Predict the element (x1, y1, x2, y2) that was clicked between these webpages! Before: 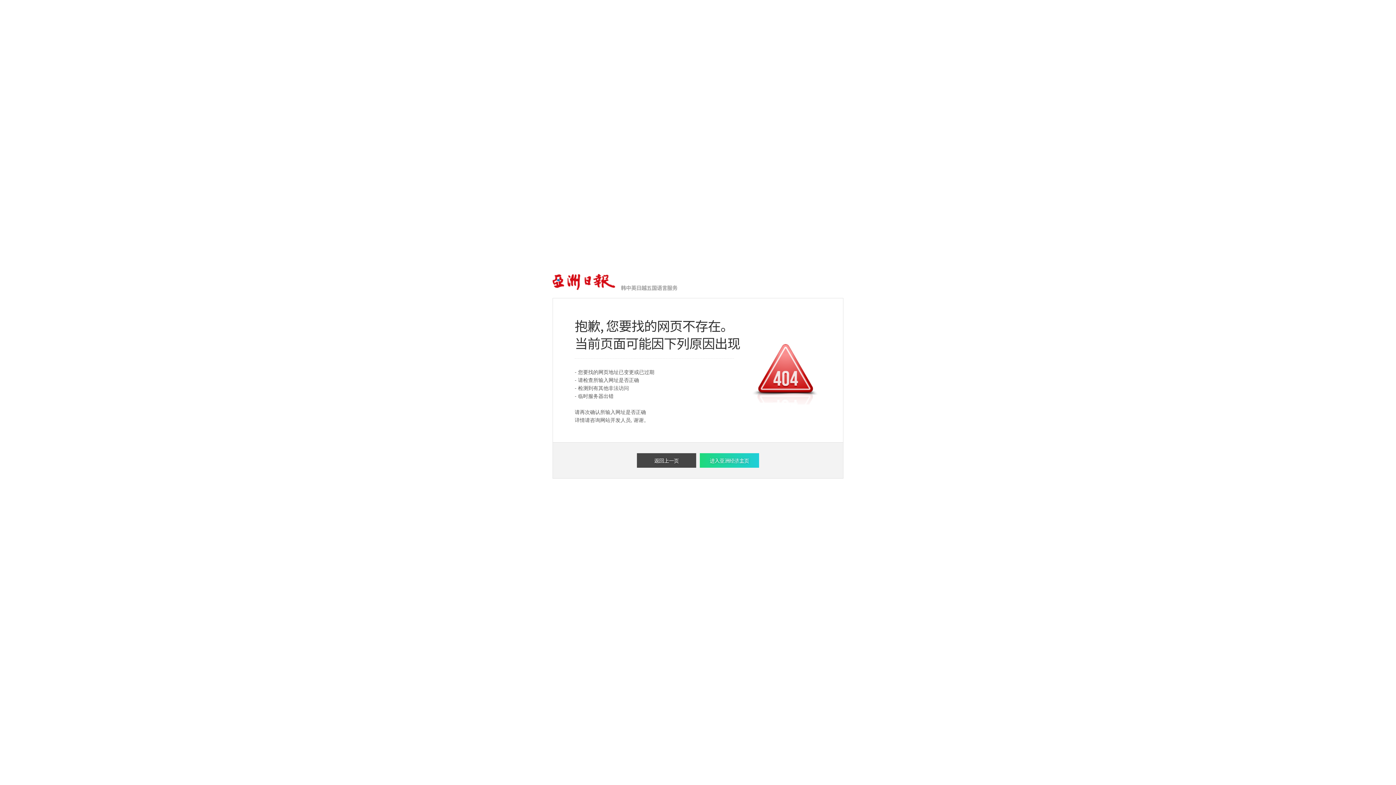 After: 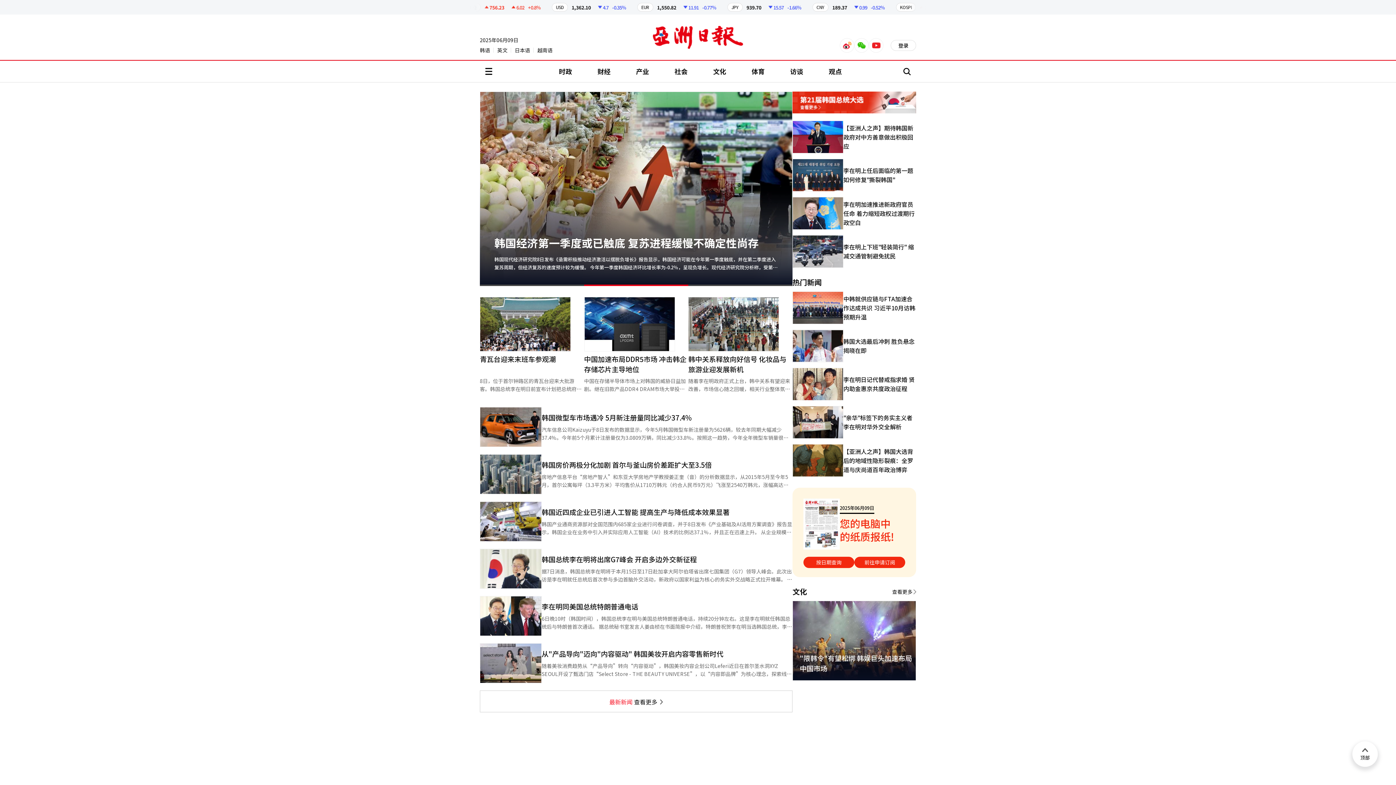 Action: bbox: (552, 274, 616, 290) label: 亚洲经济